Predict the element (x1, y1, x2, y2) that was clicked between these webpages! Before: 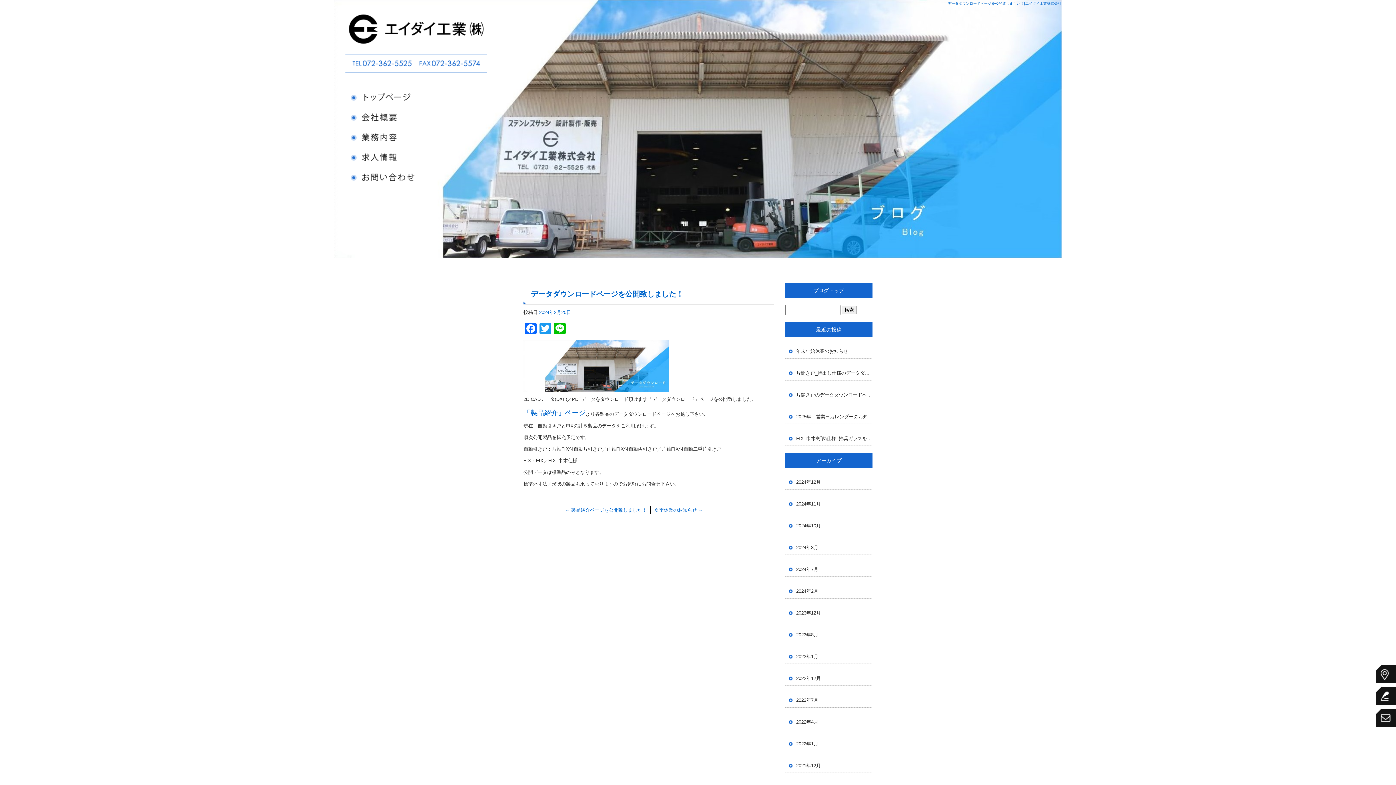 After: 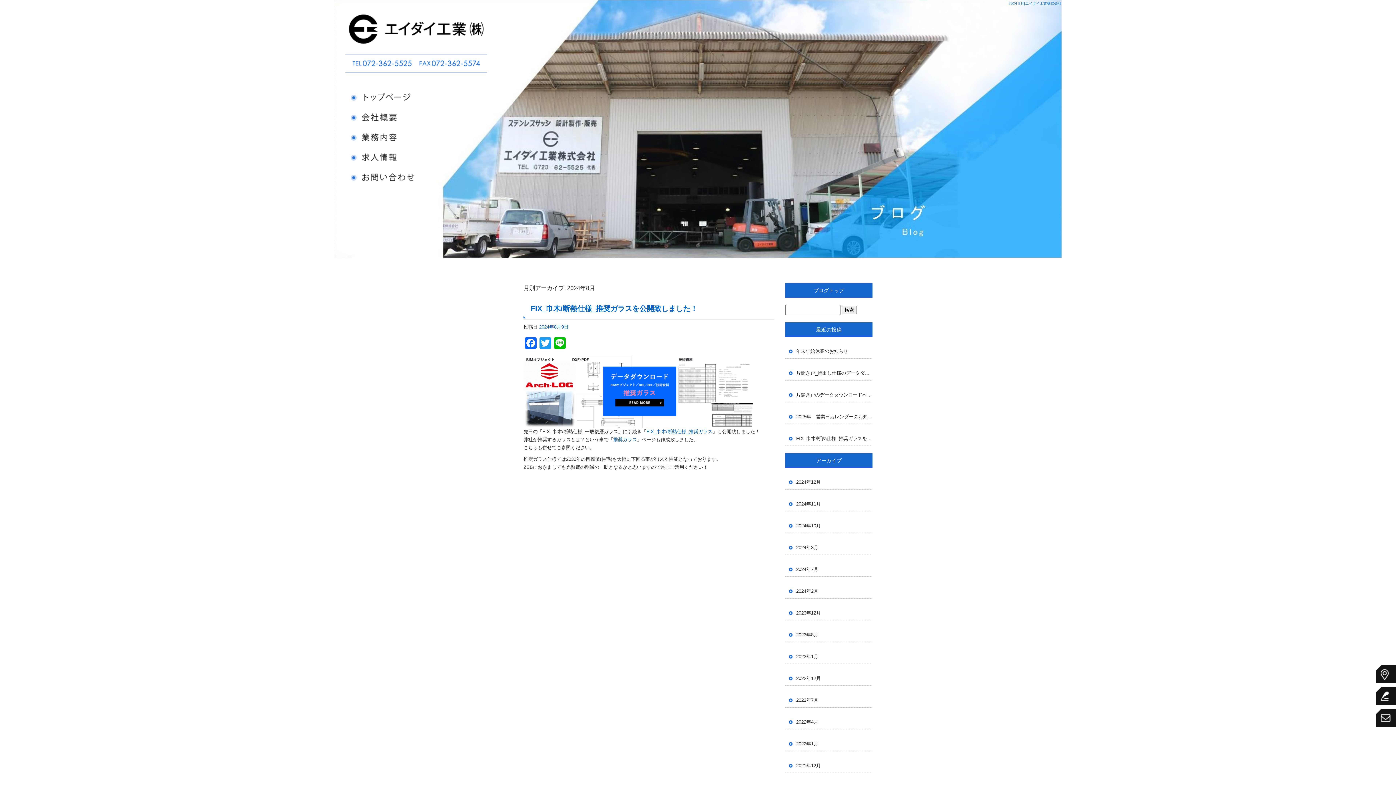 Action: bbox: (785, 533, 872, 555) label: 2024年8月